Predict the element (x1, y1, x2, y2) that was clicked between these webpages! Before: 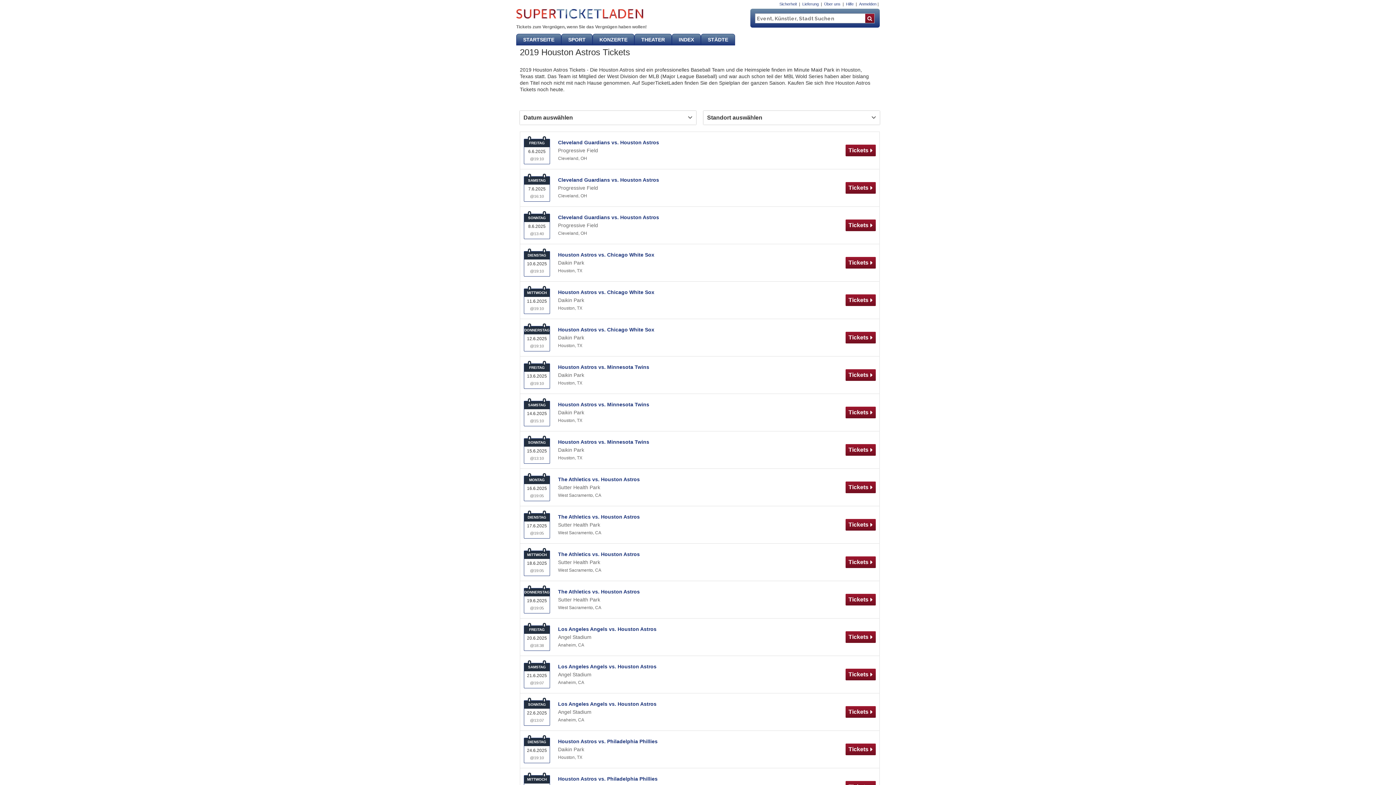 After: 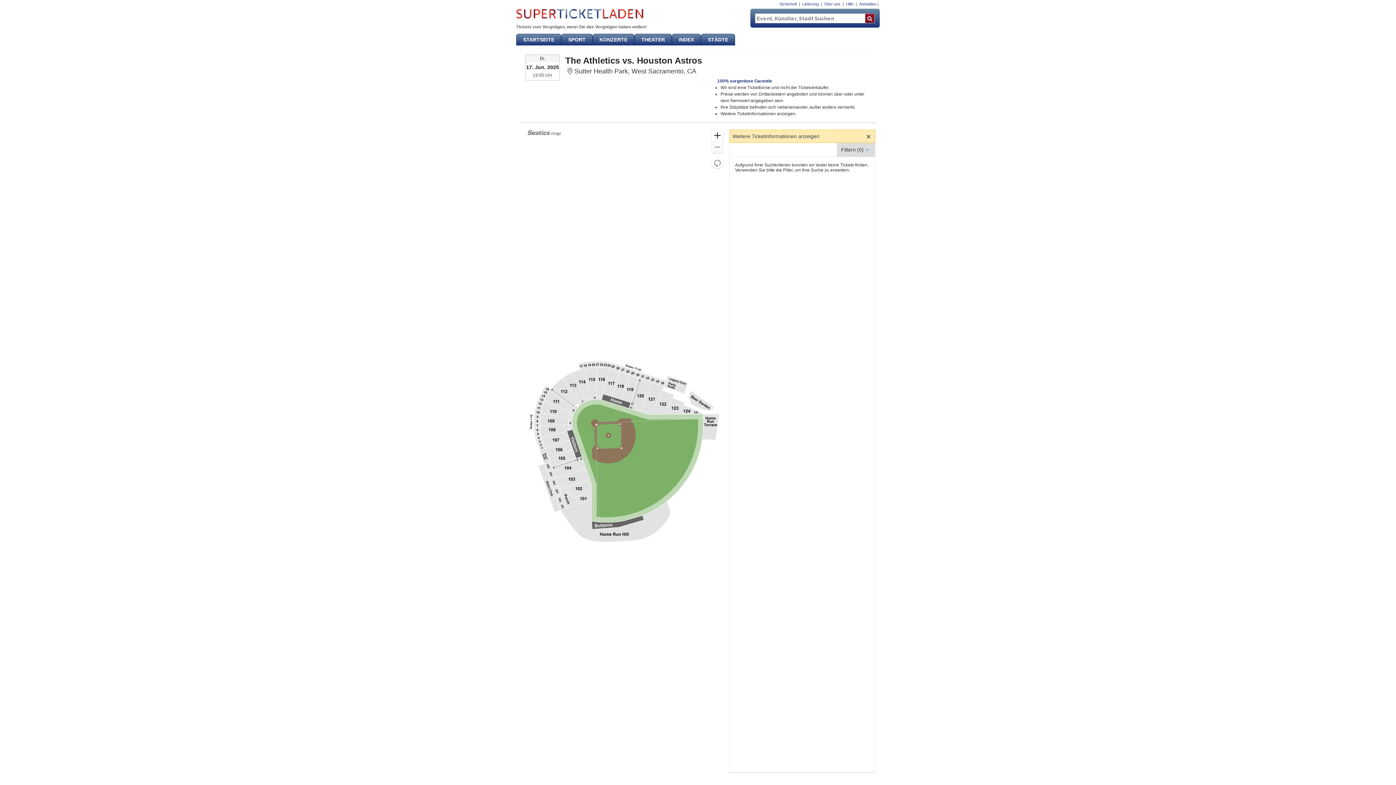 Action: bbox: (558, 514, 640, 520) label: The Athletics vs. Houston Astros